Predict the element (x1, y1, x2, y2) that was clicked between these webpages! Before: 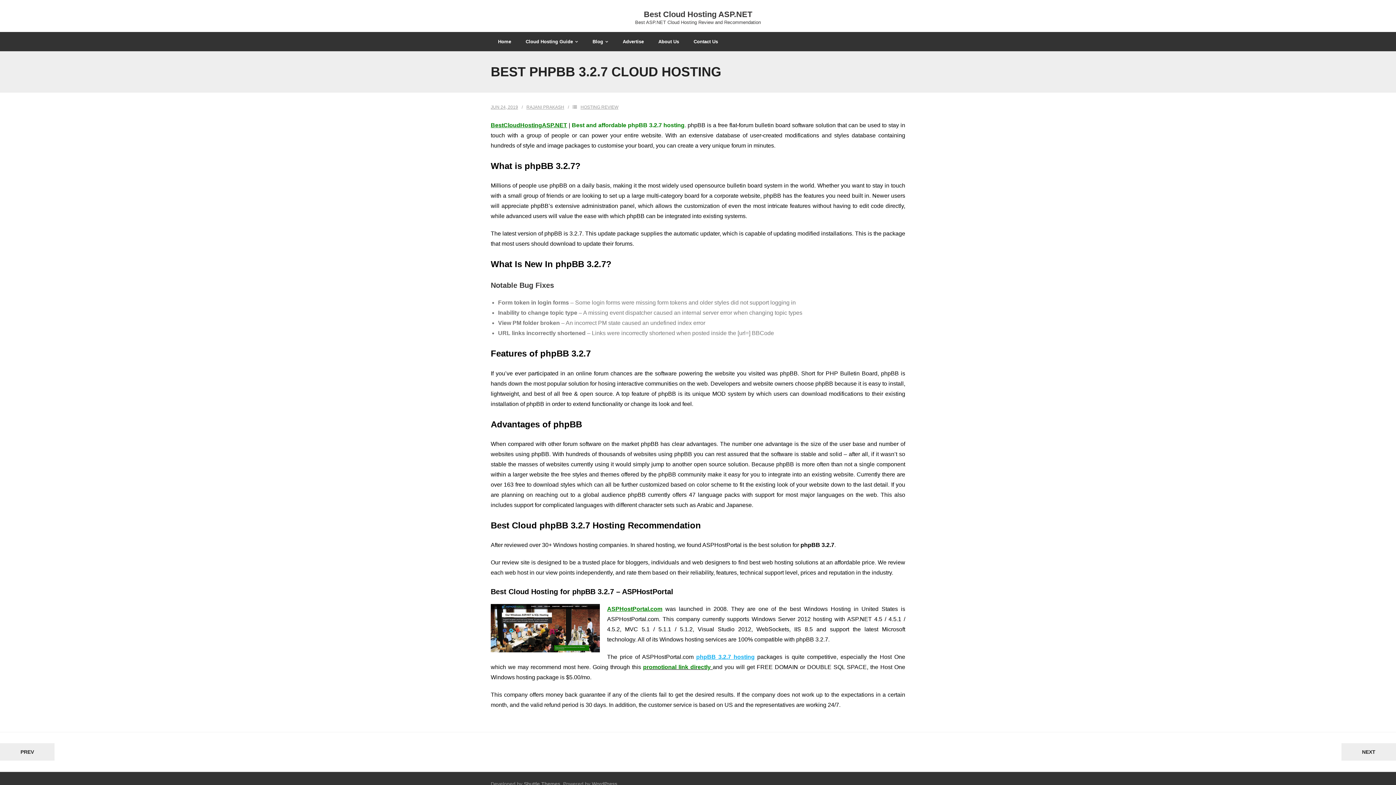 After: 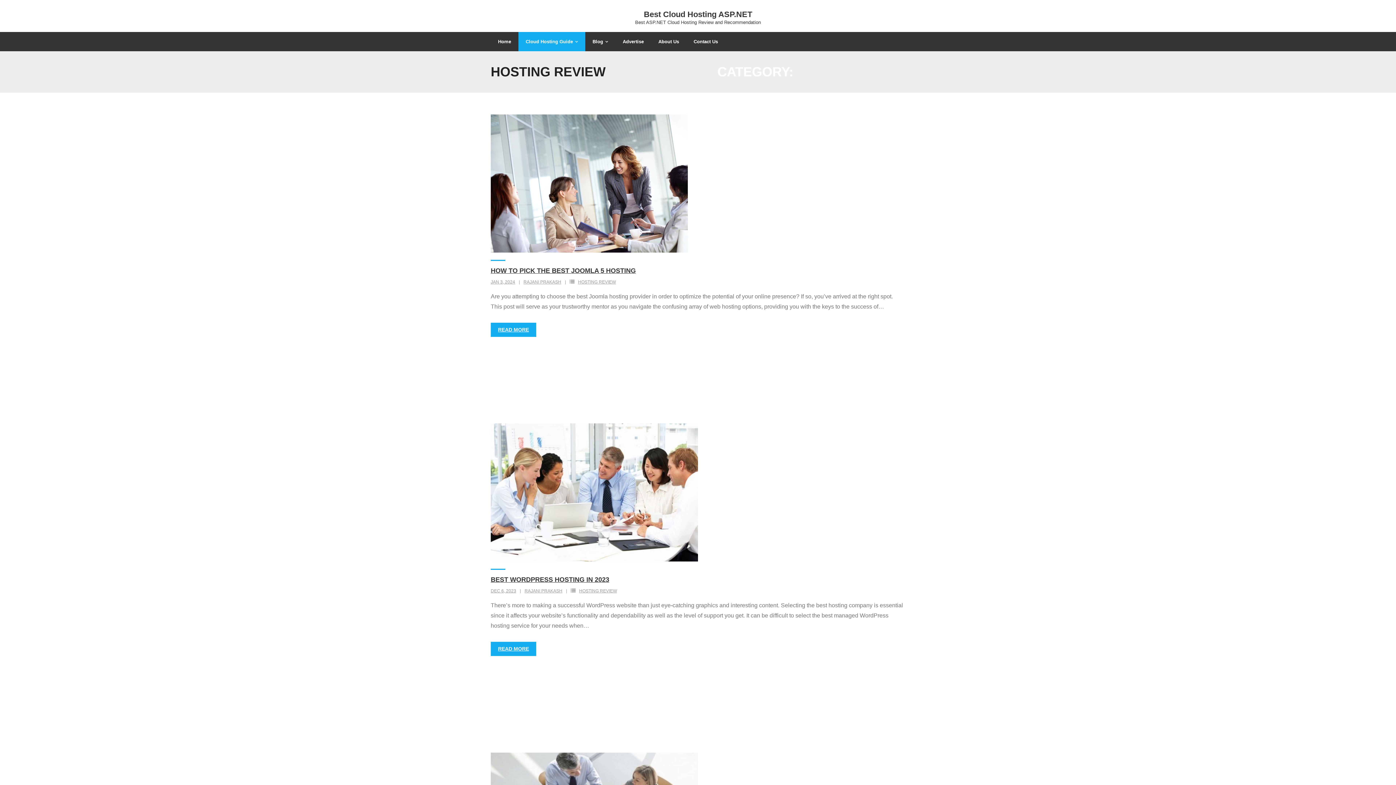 Action: label: HOSTING REVIEW bbox: (580, 104, 618, 109)